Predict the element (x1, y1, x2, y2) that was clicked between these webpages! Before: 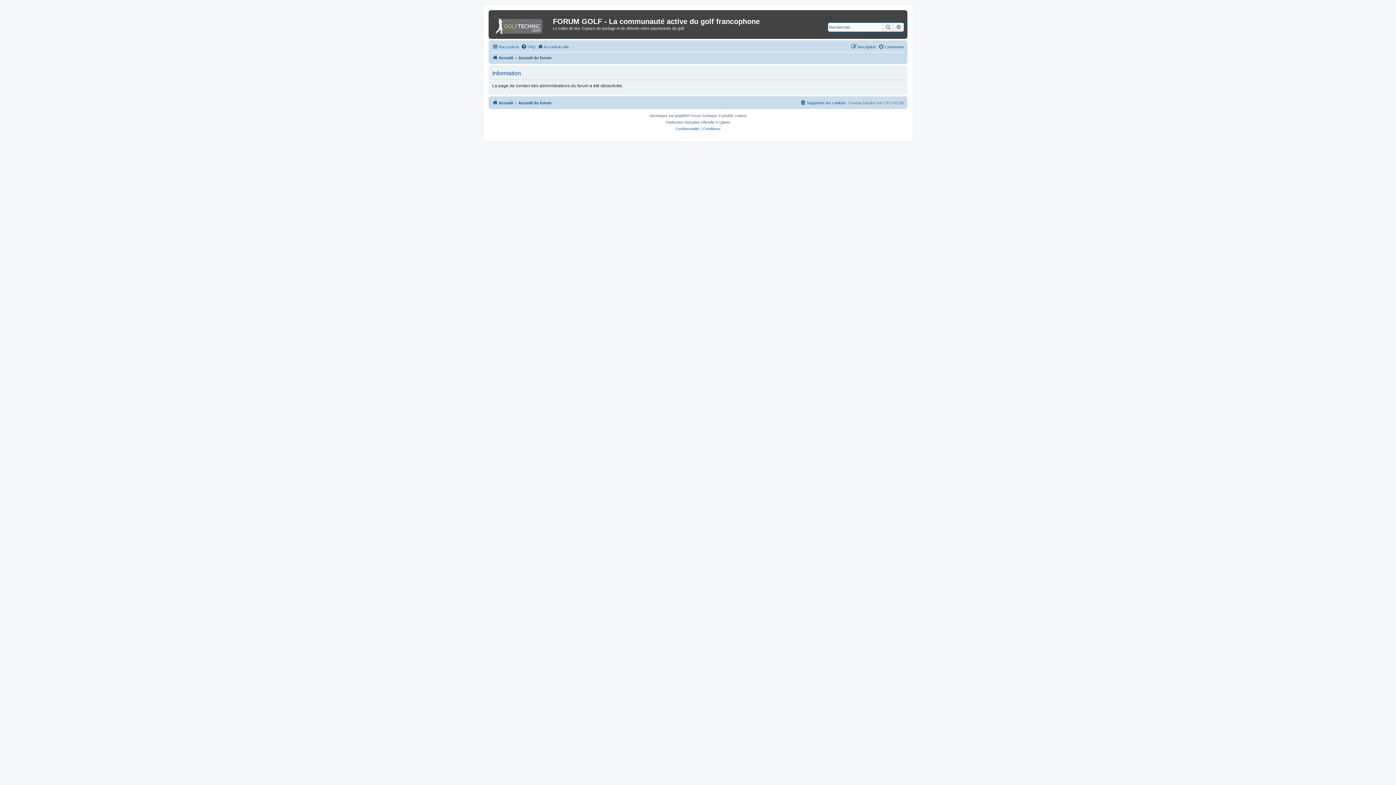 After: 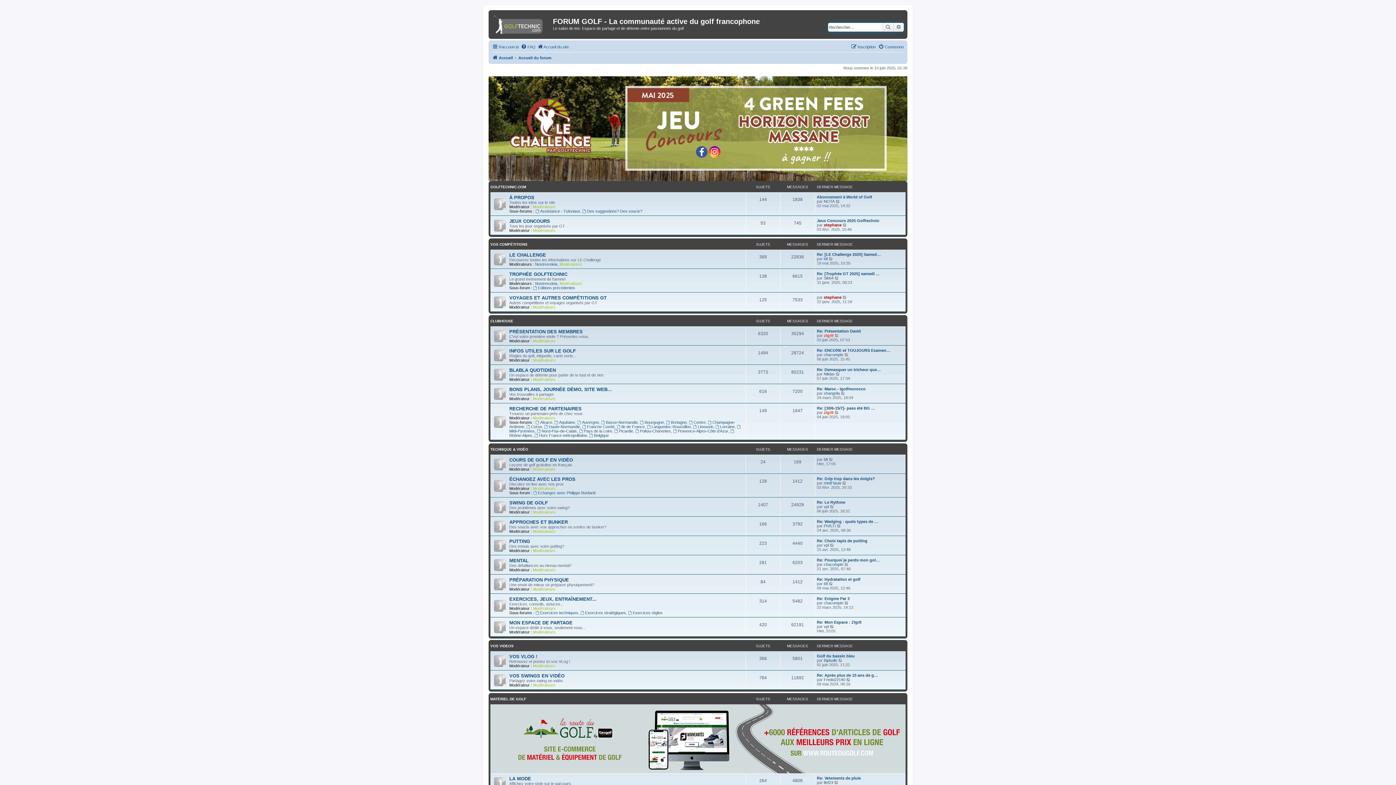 Action: bbox: (518, 98, 551, 107) label: Accueil du forum